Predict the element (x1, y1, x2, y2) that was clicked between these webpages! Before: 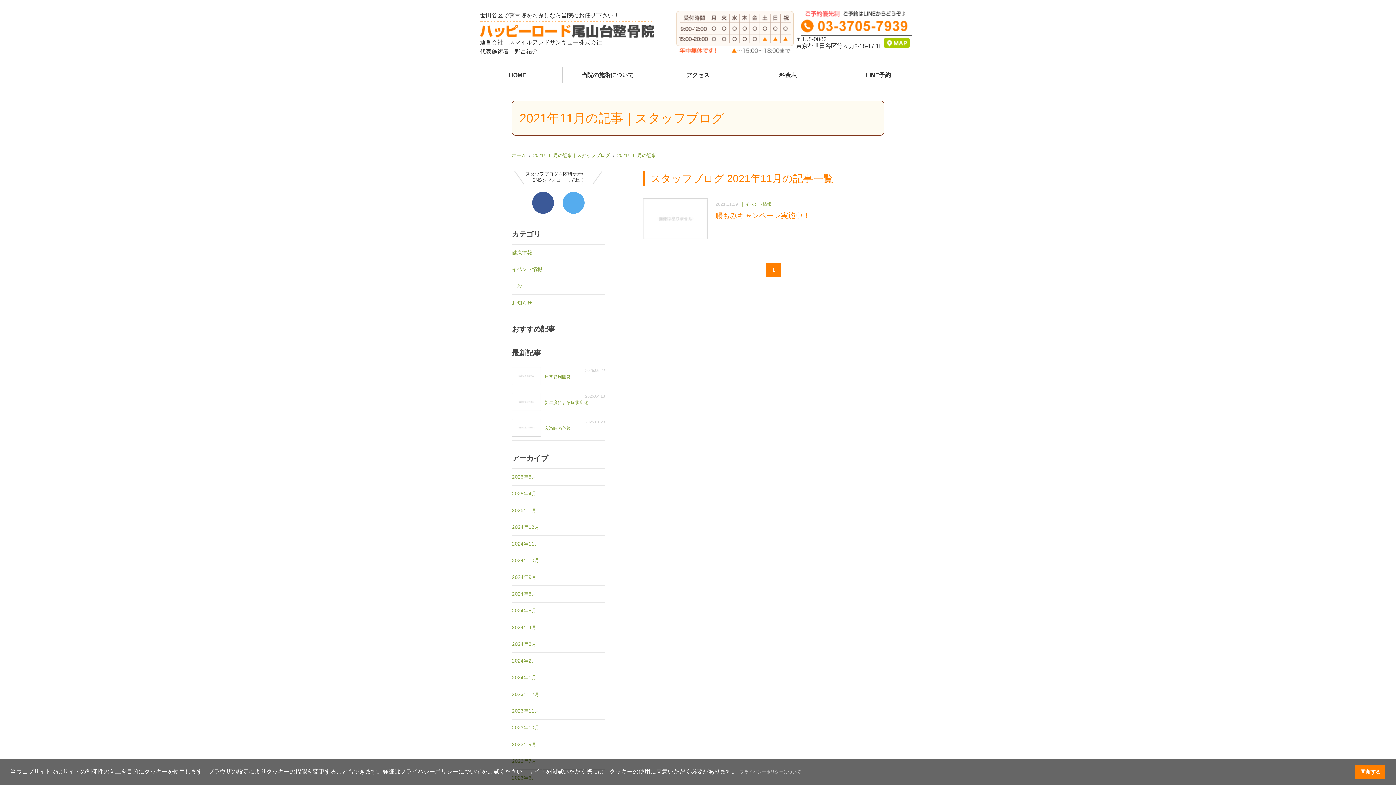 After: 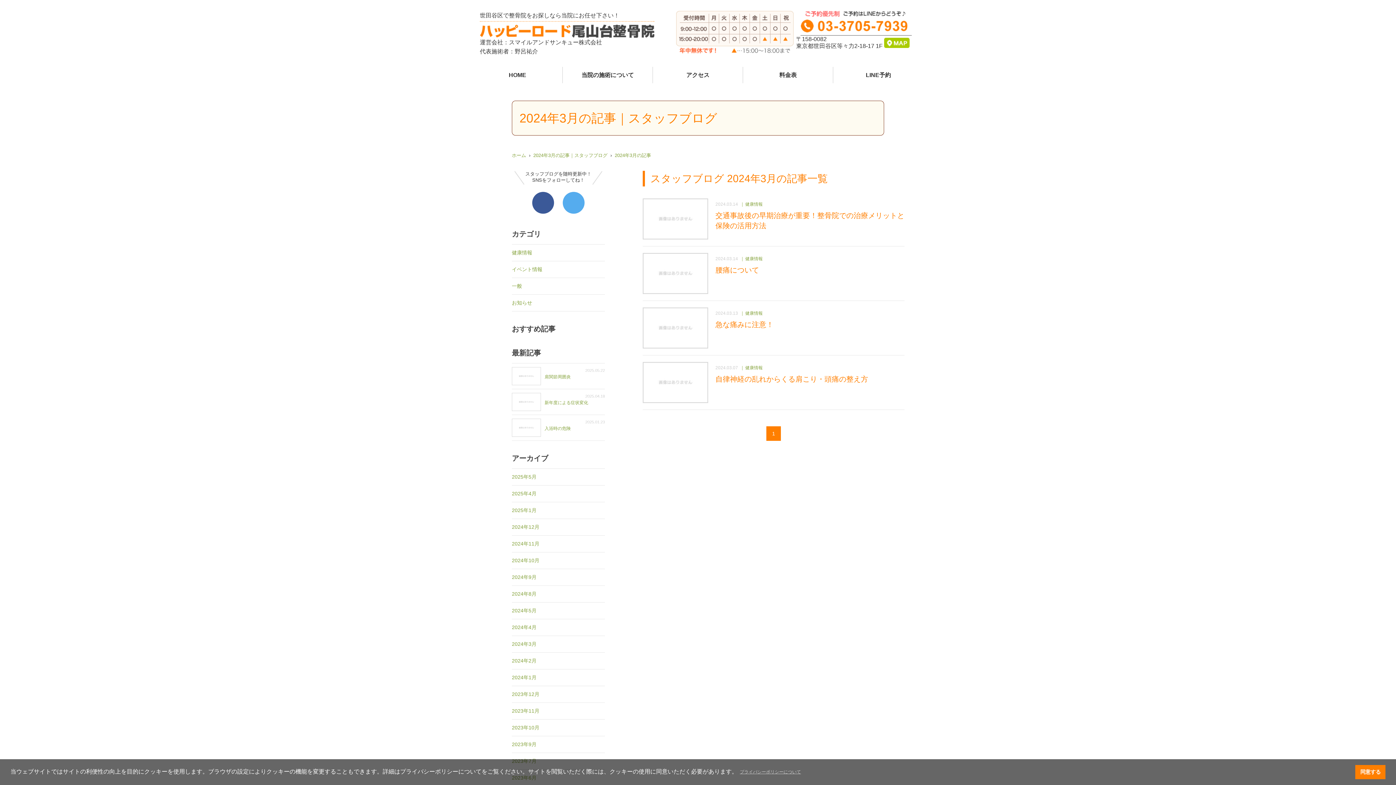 Action: bbox: (512, 636, 605, 652) label: 2024年3月